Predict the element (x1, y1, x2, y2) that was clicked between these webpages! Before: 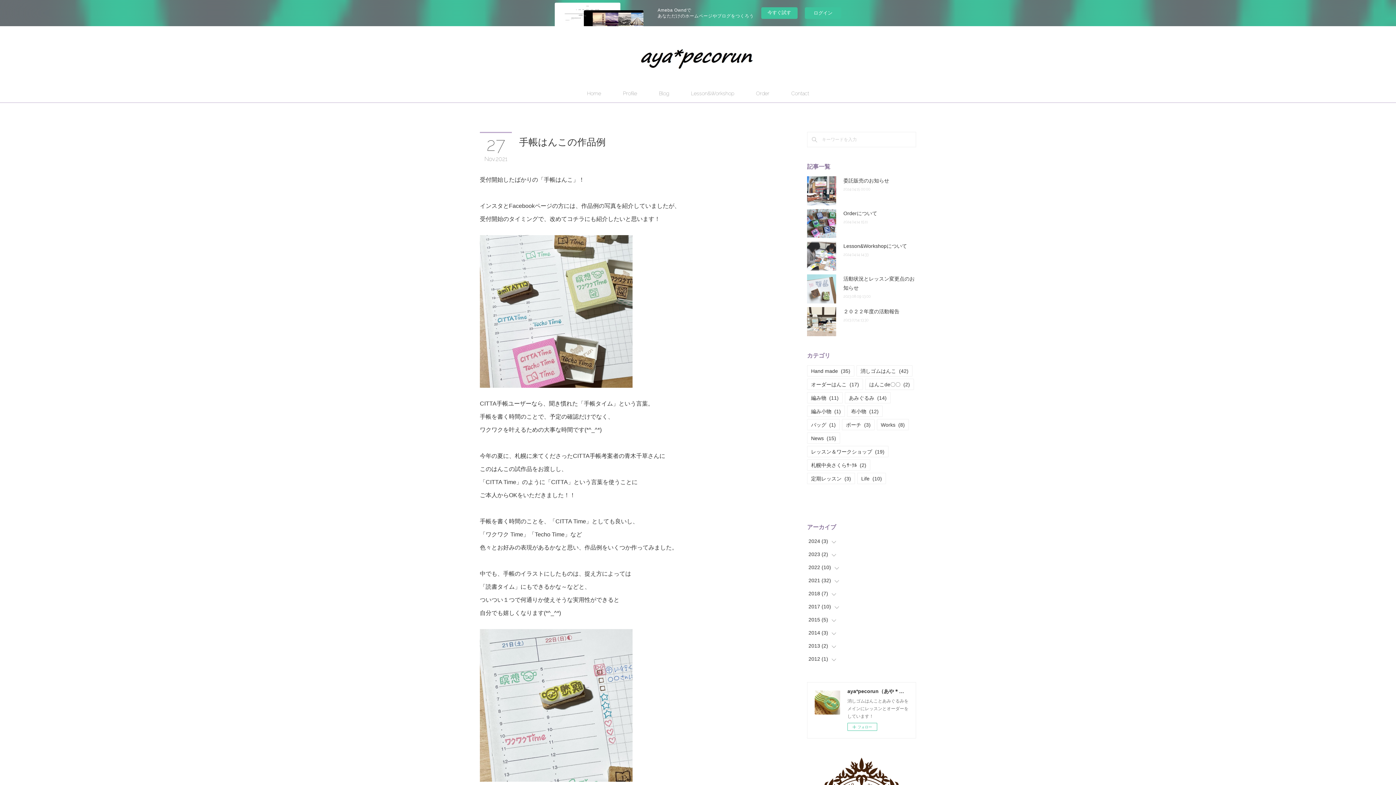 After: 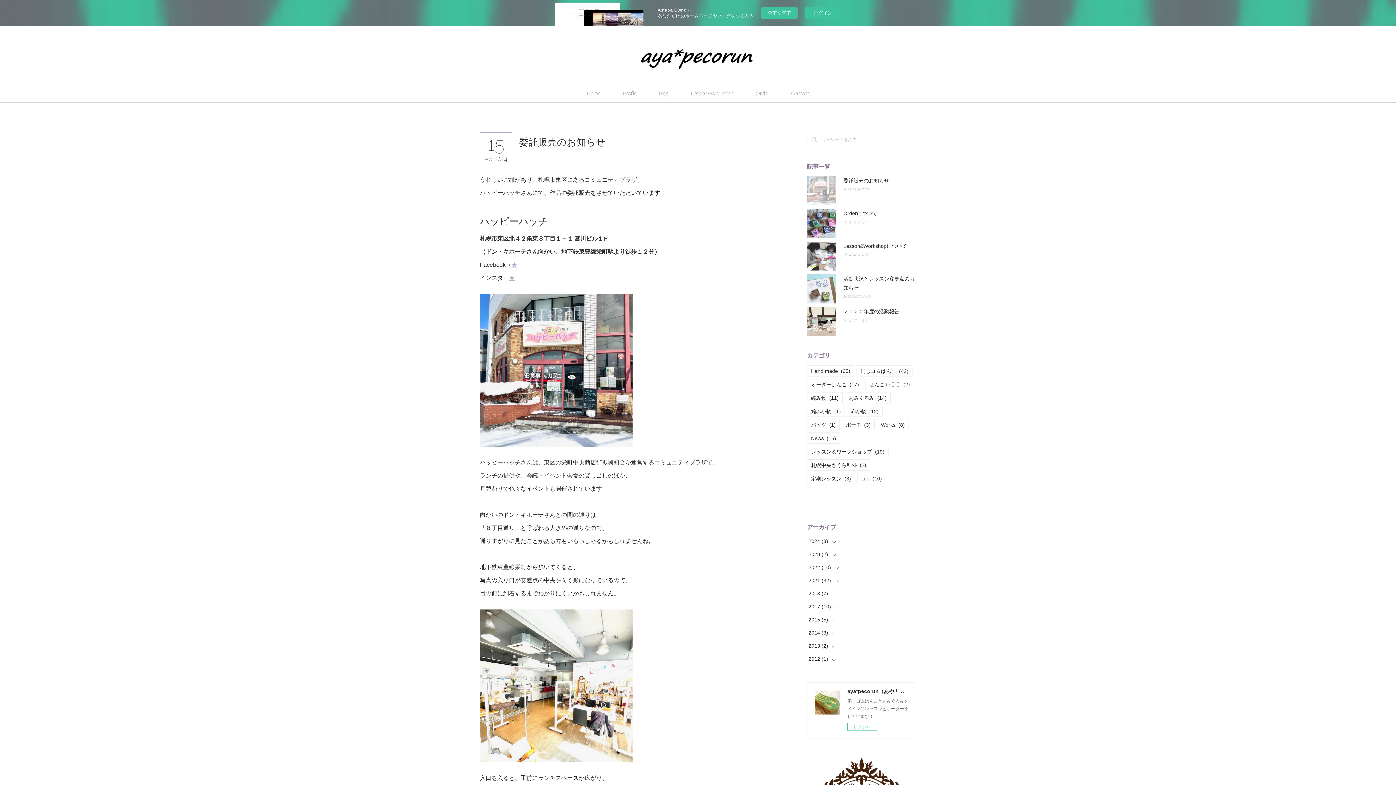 Action: bbox: (807, 176, 836, 205)